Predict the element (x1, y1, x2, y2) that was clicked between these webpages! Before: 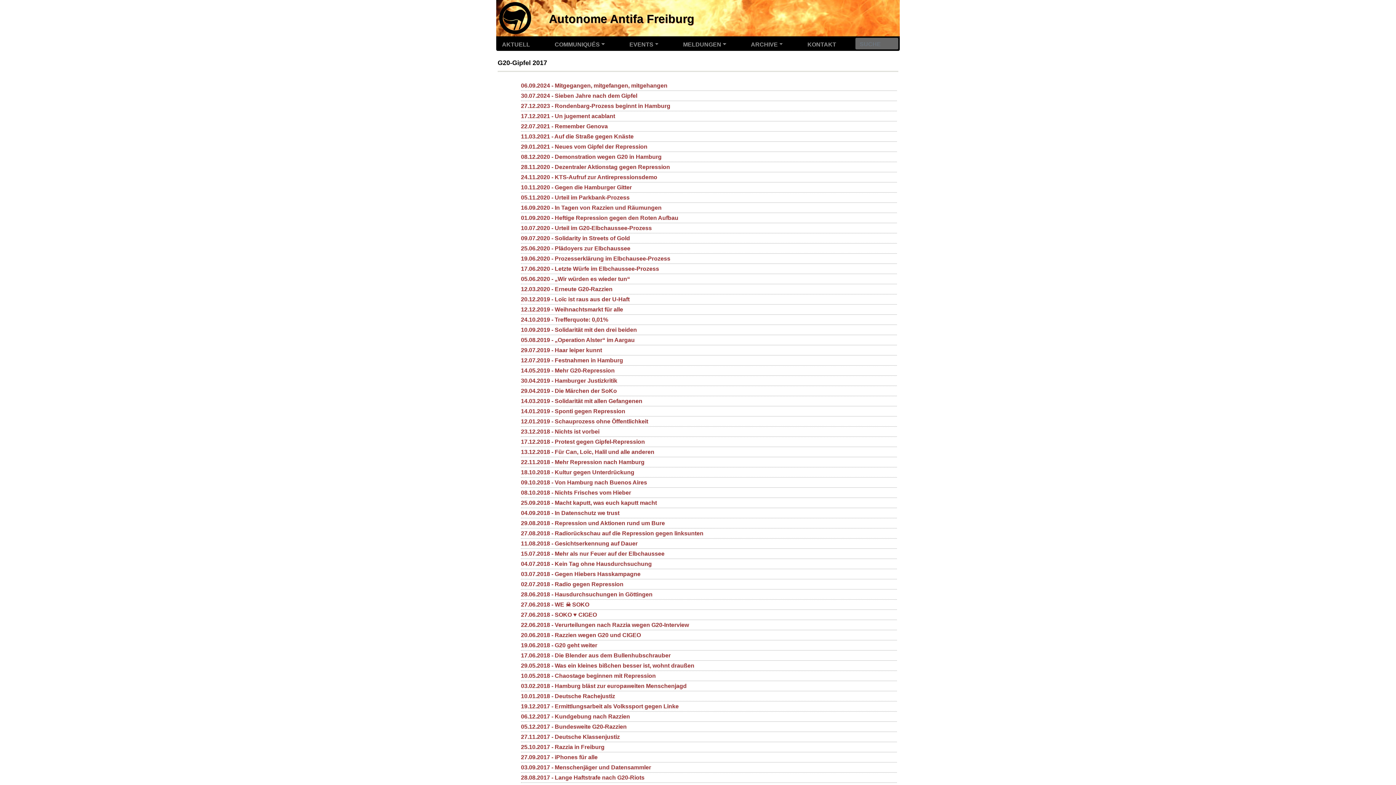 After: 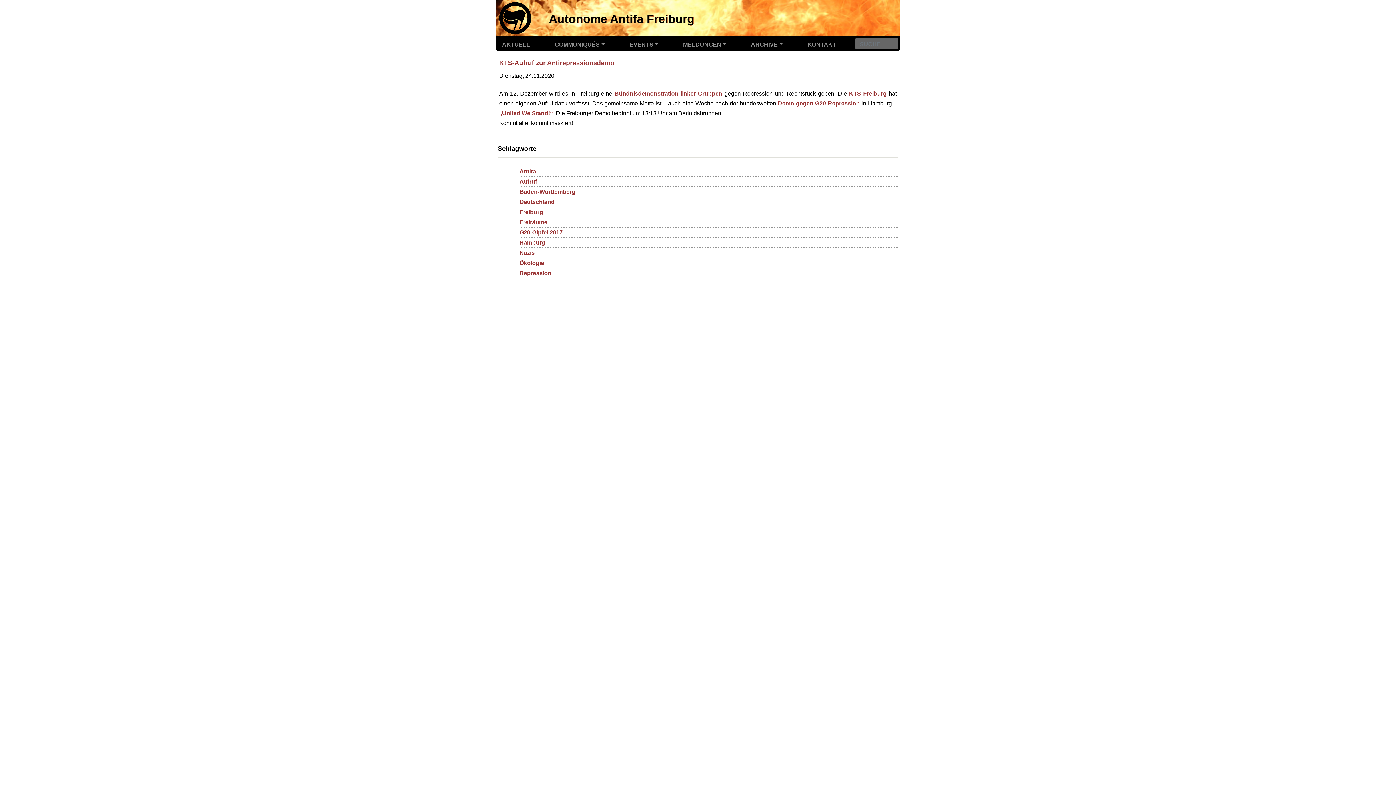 Action: label: 24.11.2020 - KTS-Aufruf zur Antirepressionsdemo bbox: (521, 172, 897, 182)